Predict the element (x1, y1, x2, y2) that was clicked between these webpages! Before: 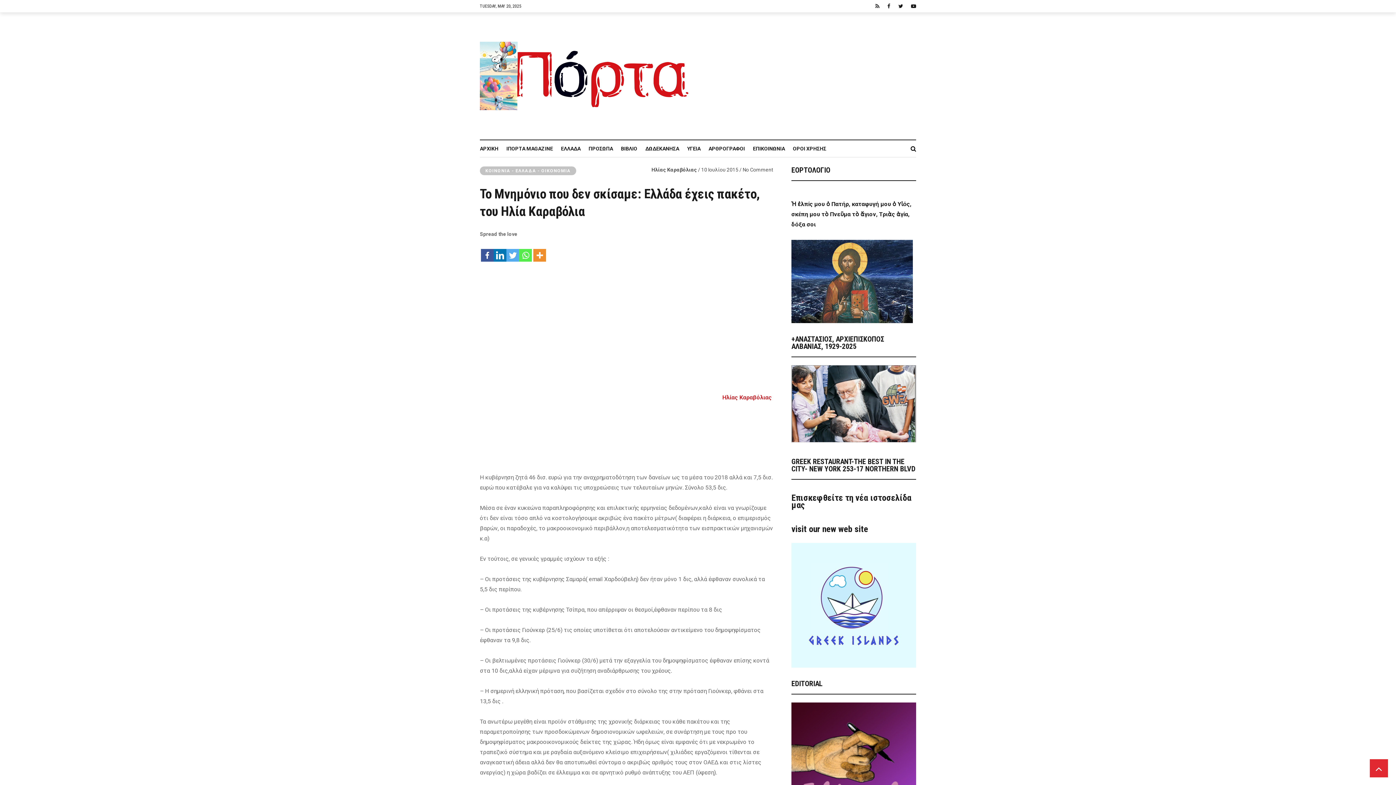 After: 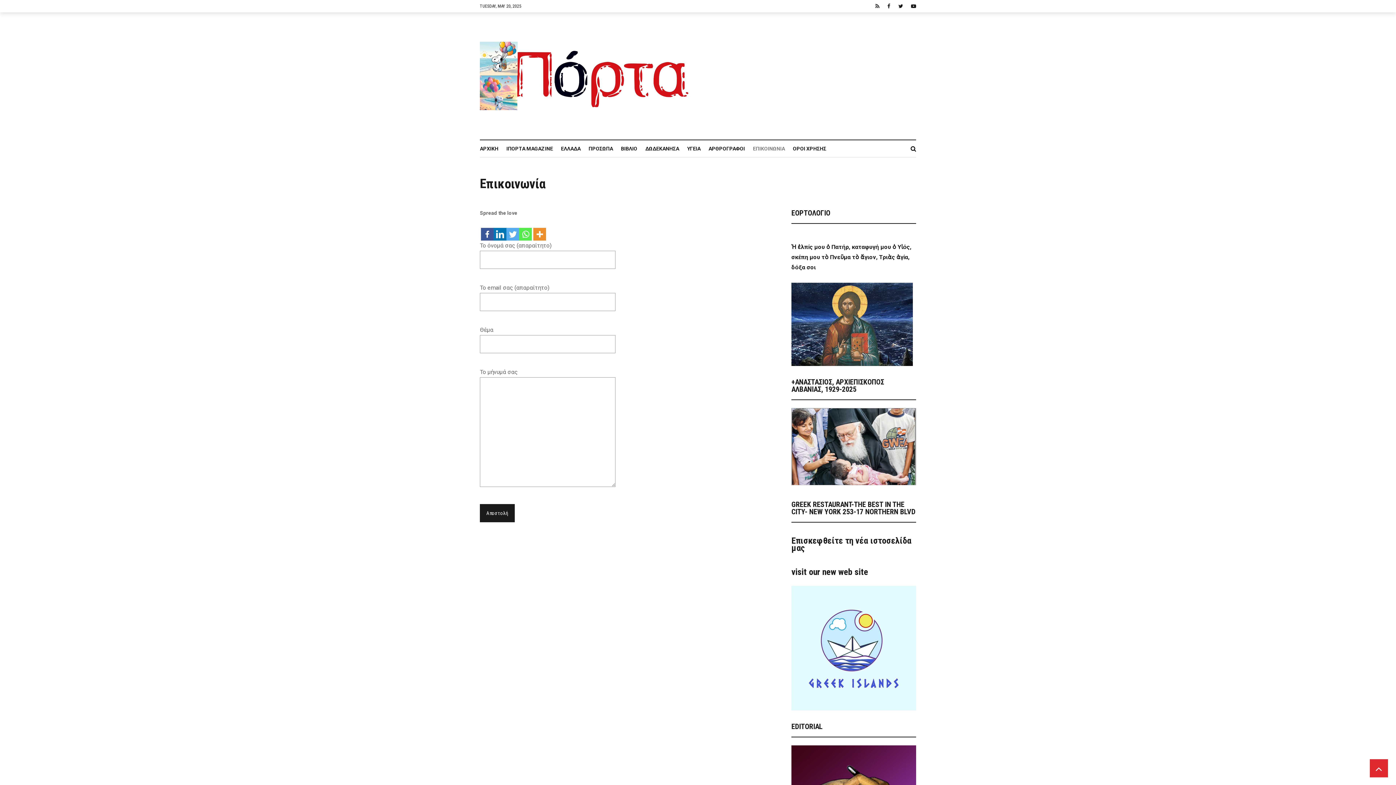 Action: label: ΕΠΙΚΟΙΝΩΝΙΑ bbox: (753, 140, 793, 157)